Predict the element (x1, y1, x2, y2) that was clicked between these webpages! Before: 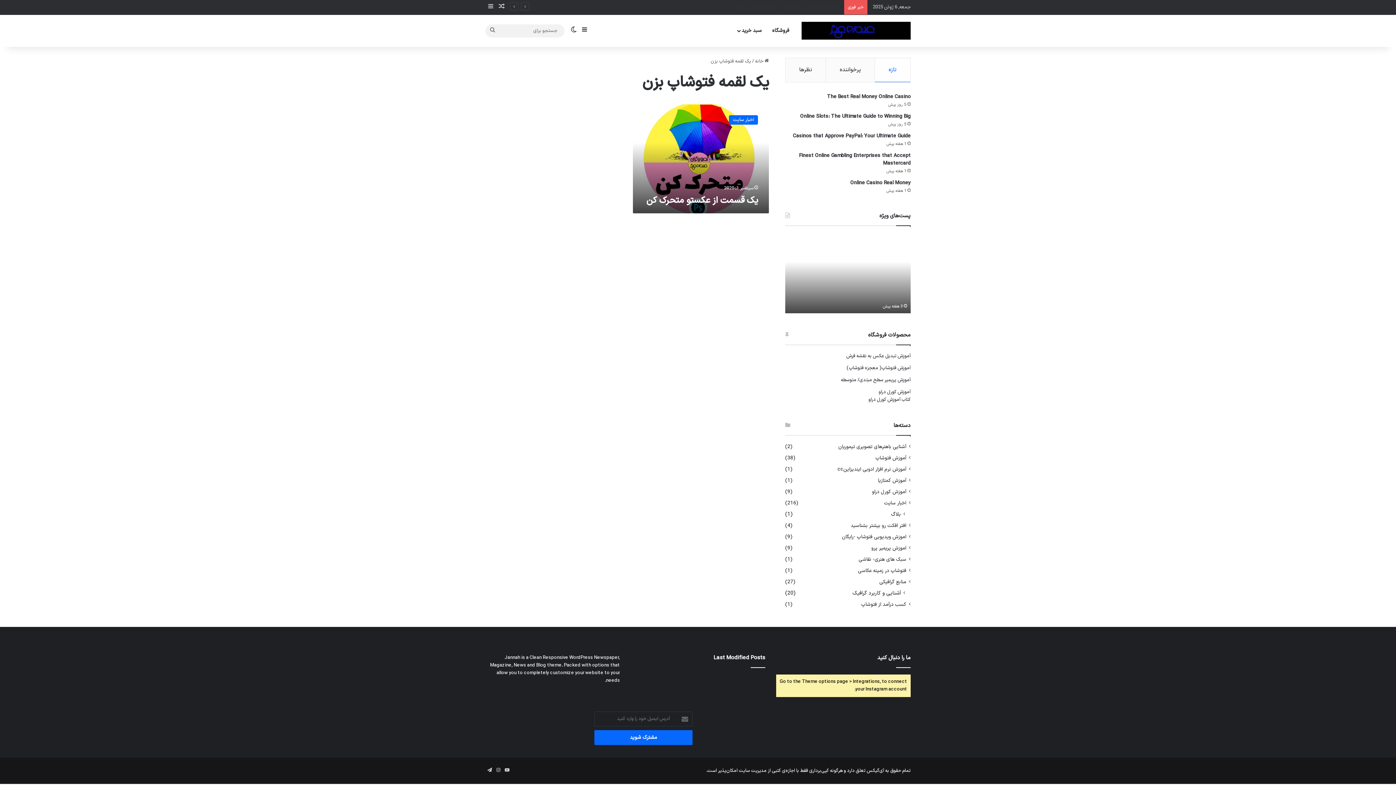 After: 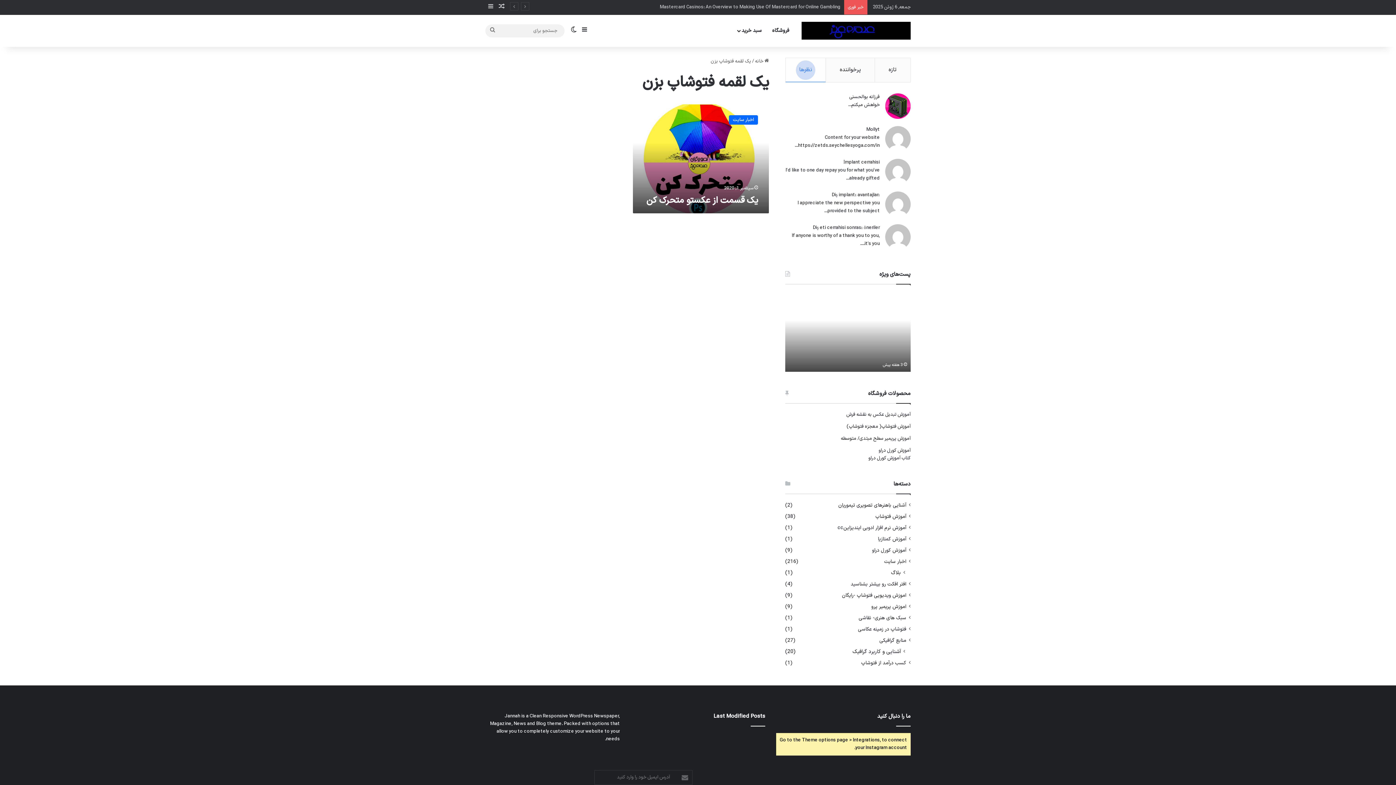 Action: label: نظرها bbox: (785, 58, 825, 82)